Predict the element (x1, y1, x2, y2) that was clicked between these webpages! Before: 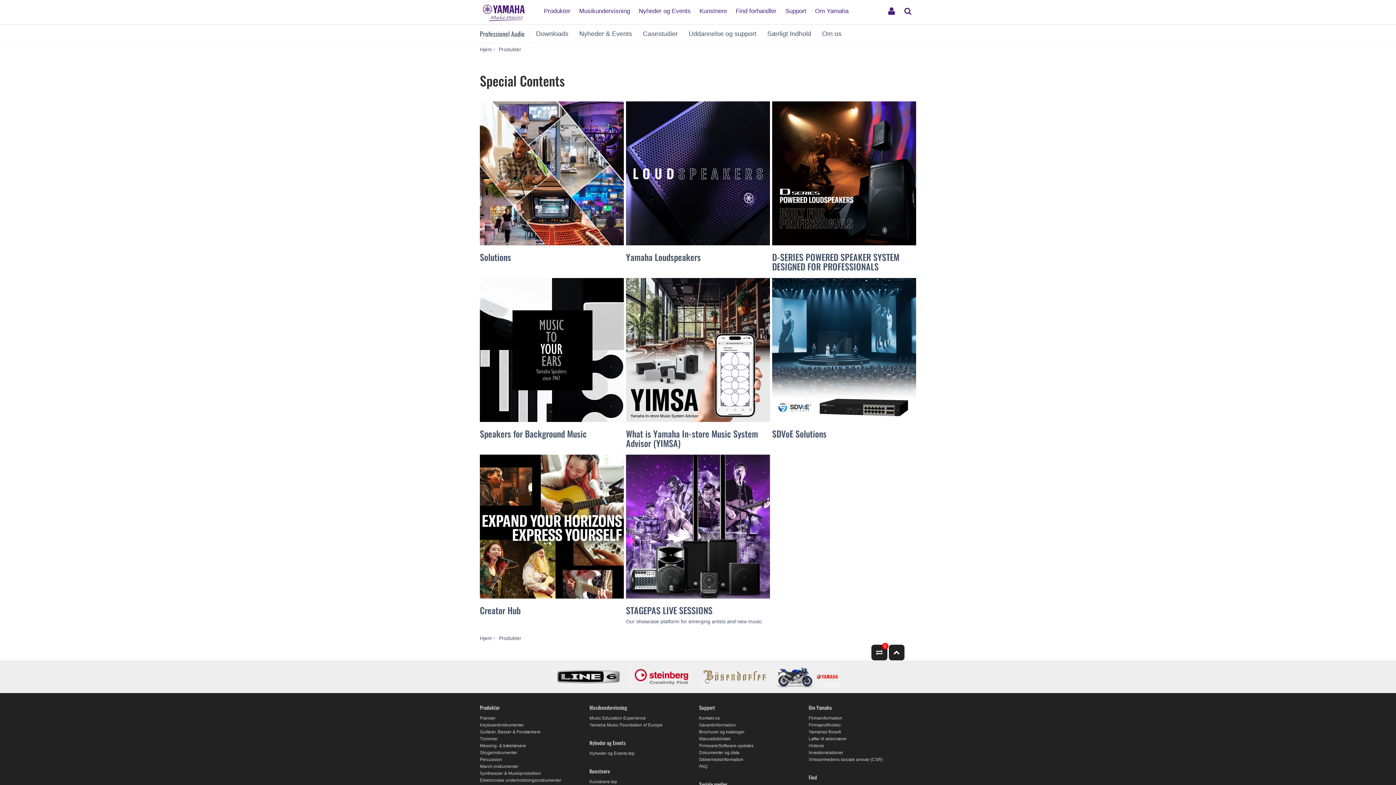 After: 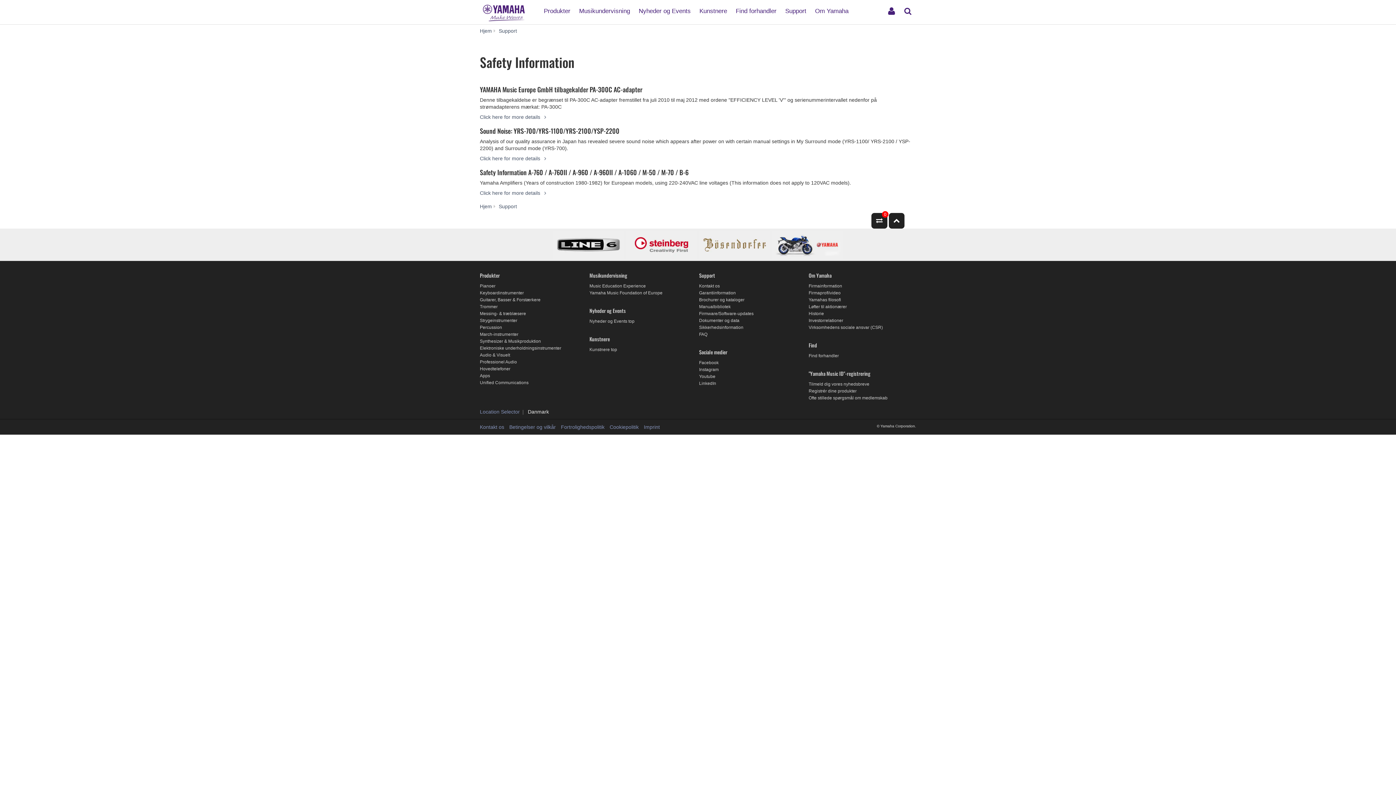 Action: bbox: (699, 757, 743, 762) label: Sikkerhedsinformation